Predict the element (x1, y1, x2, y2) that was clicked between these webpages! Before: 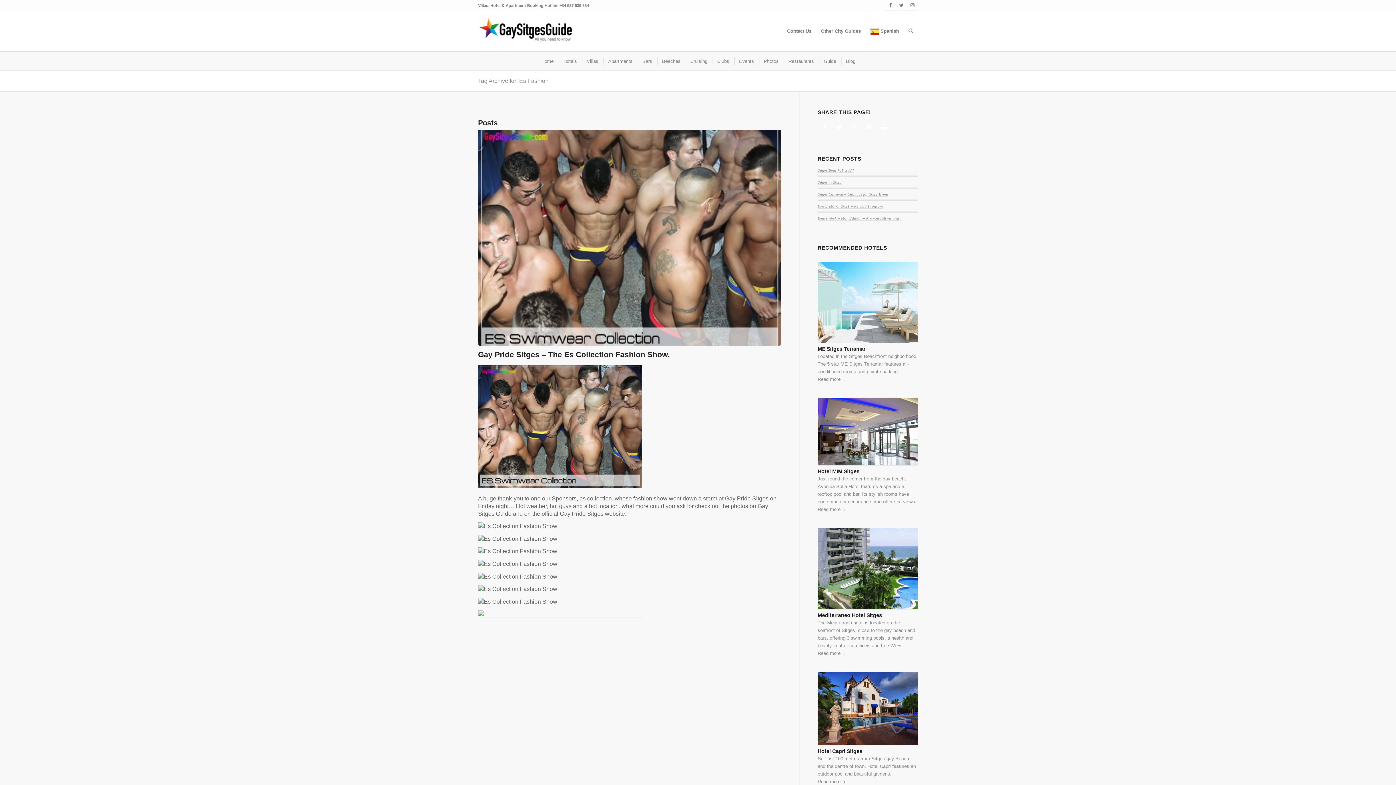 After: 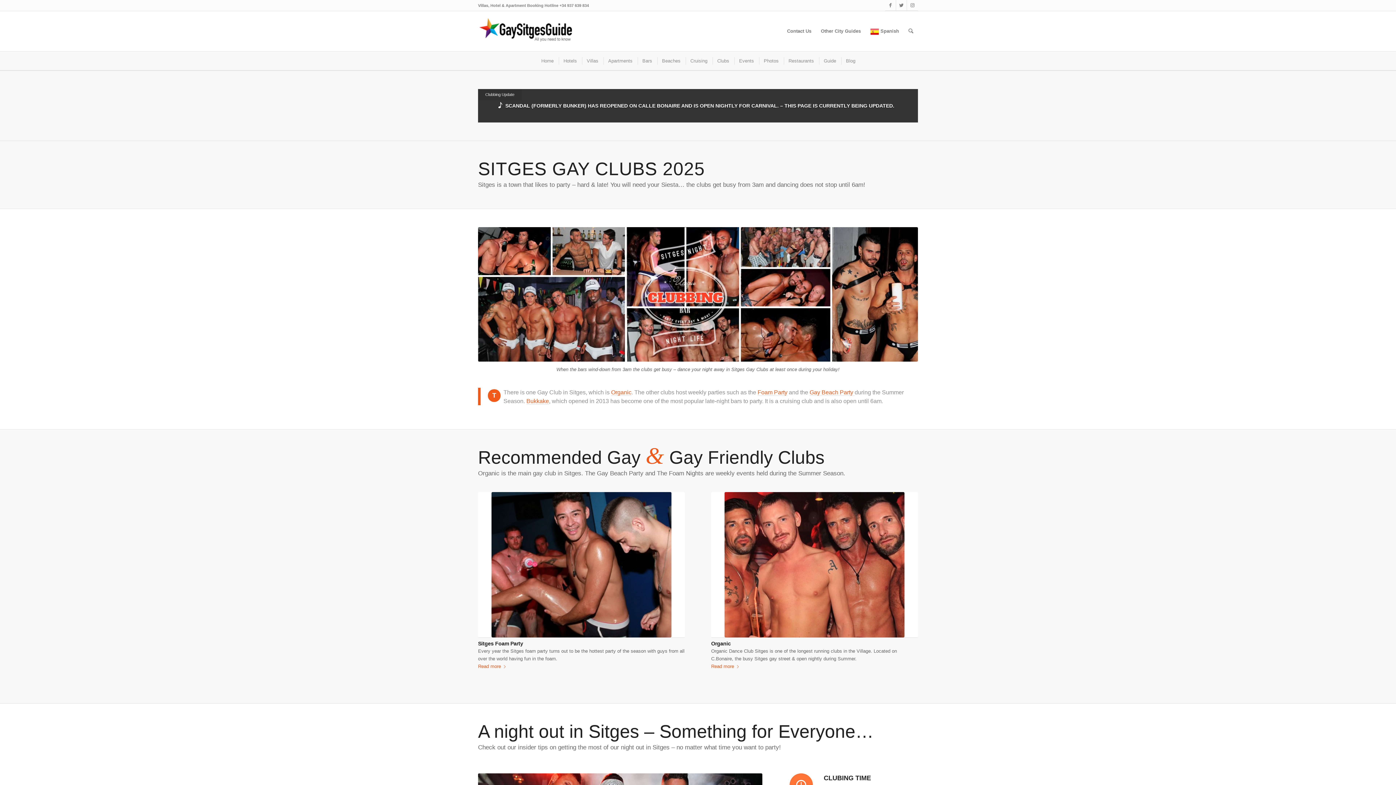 Action: label: Clubs bbox: (712, 57, 733, 65)